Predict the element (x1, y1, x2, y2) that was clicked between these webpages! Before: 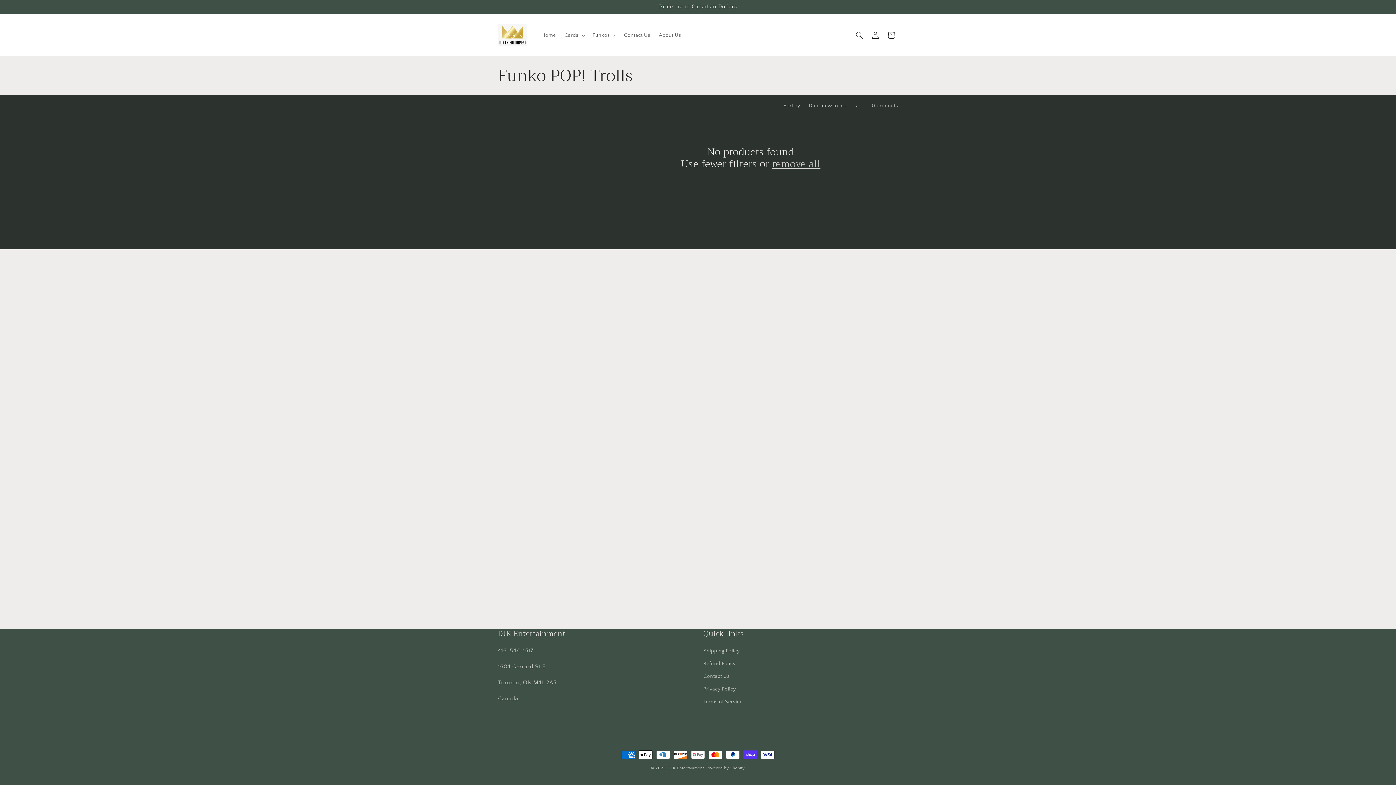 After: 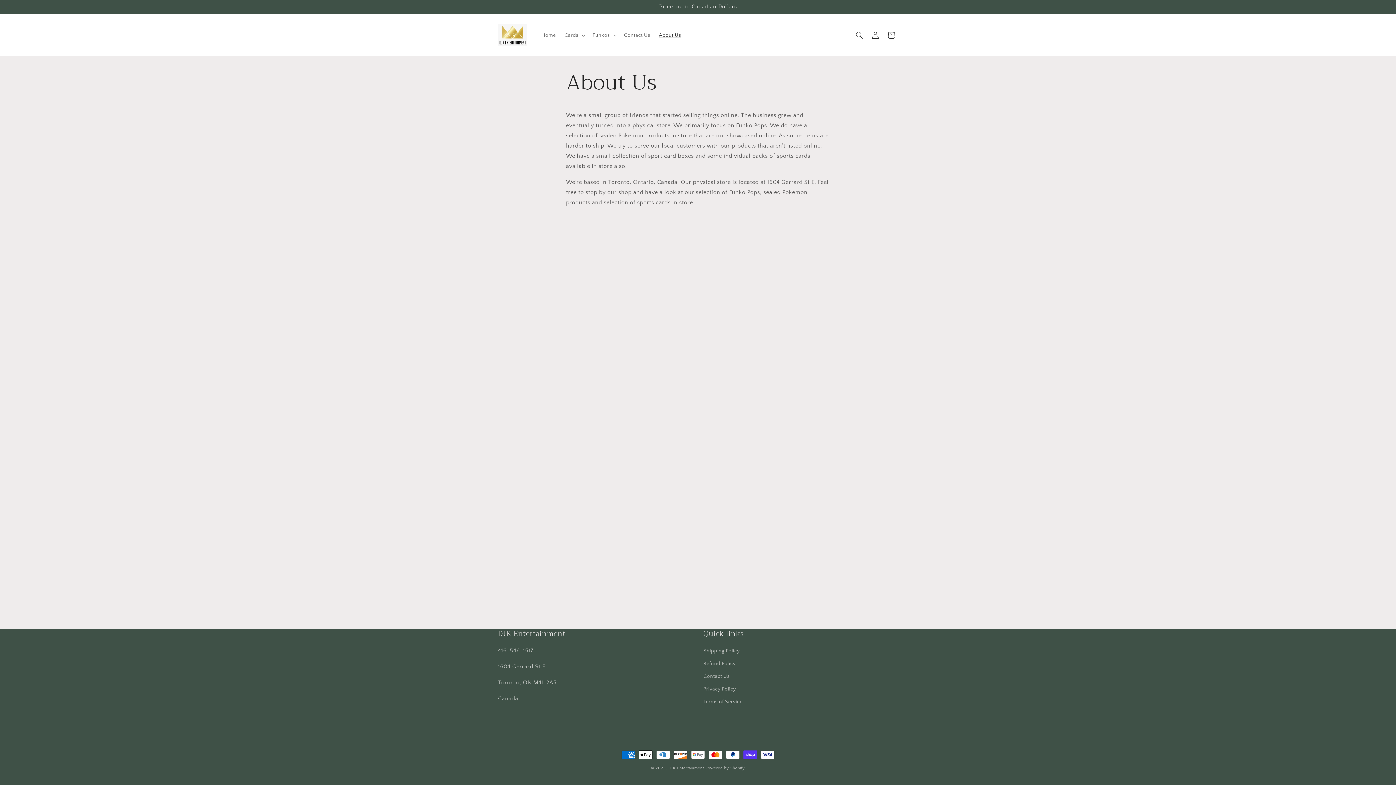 Action: label: About Us bbox: (654, 27, 685, 42)